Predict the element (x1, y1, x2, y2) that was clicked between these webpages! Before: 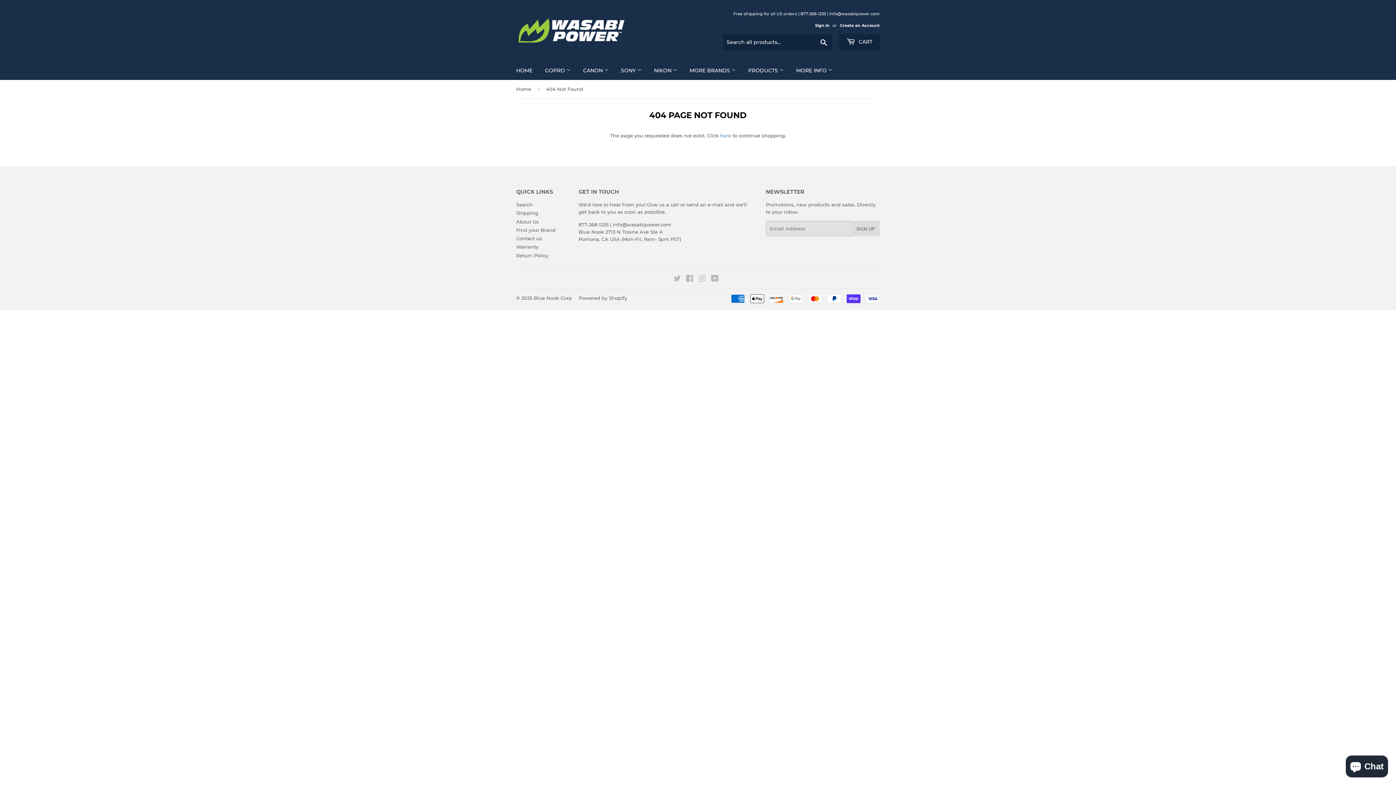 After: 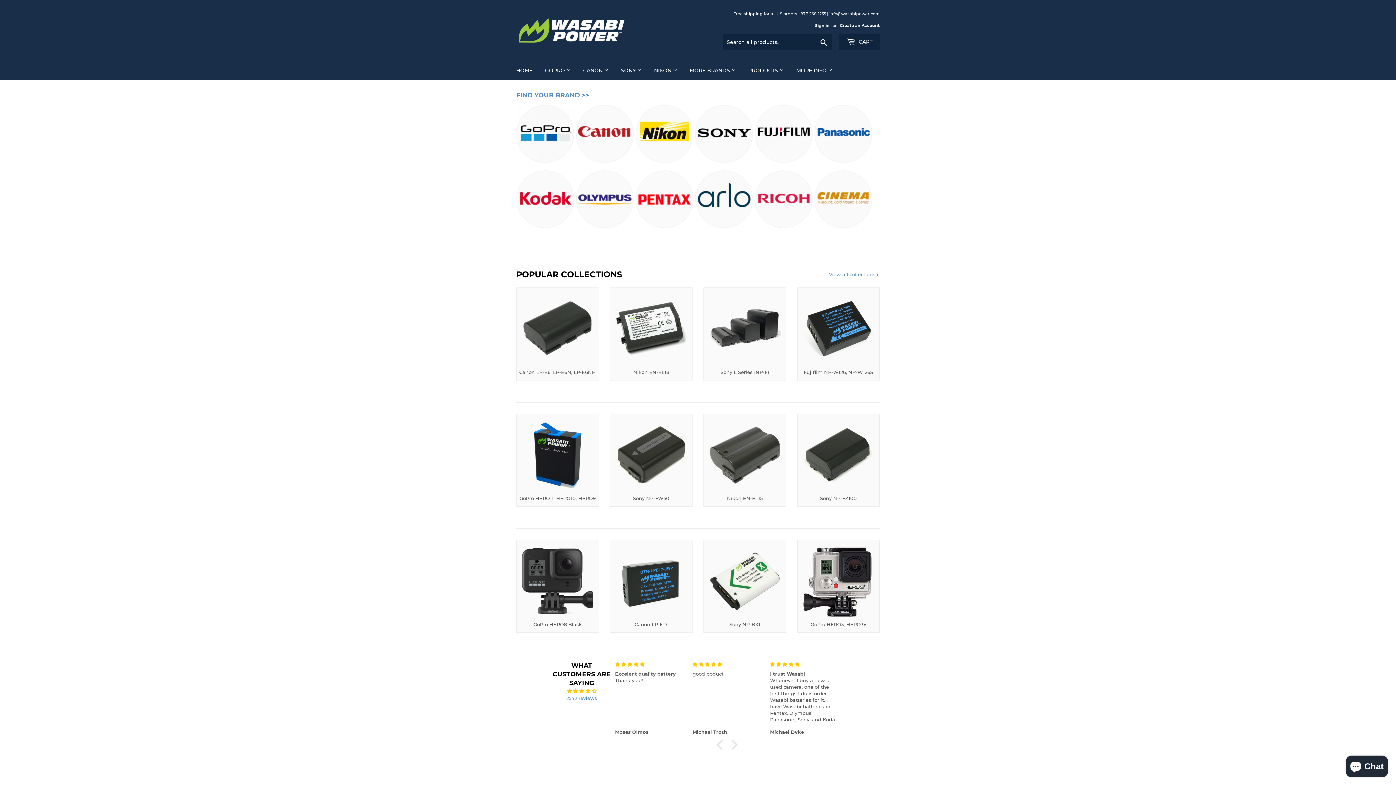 Action: label: Blue Nook Corp bbox: (533, 295, 572, 301)